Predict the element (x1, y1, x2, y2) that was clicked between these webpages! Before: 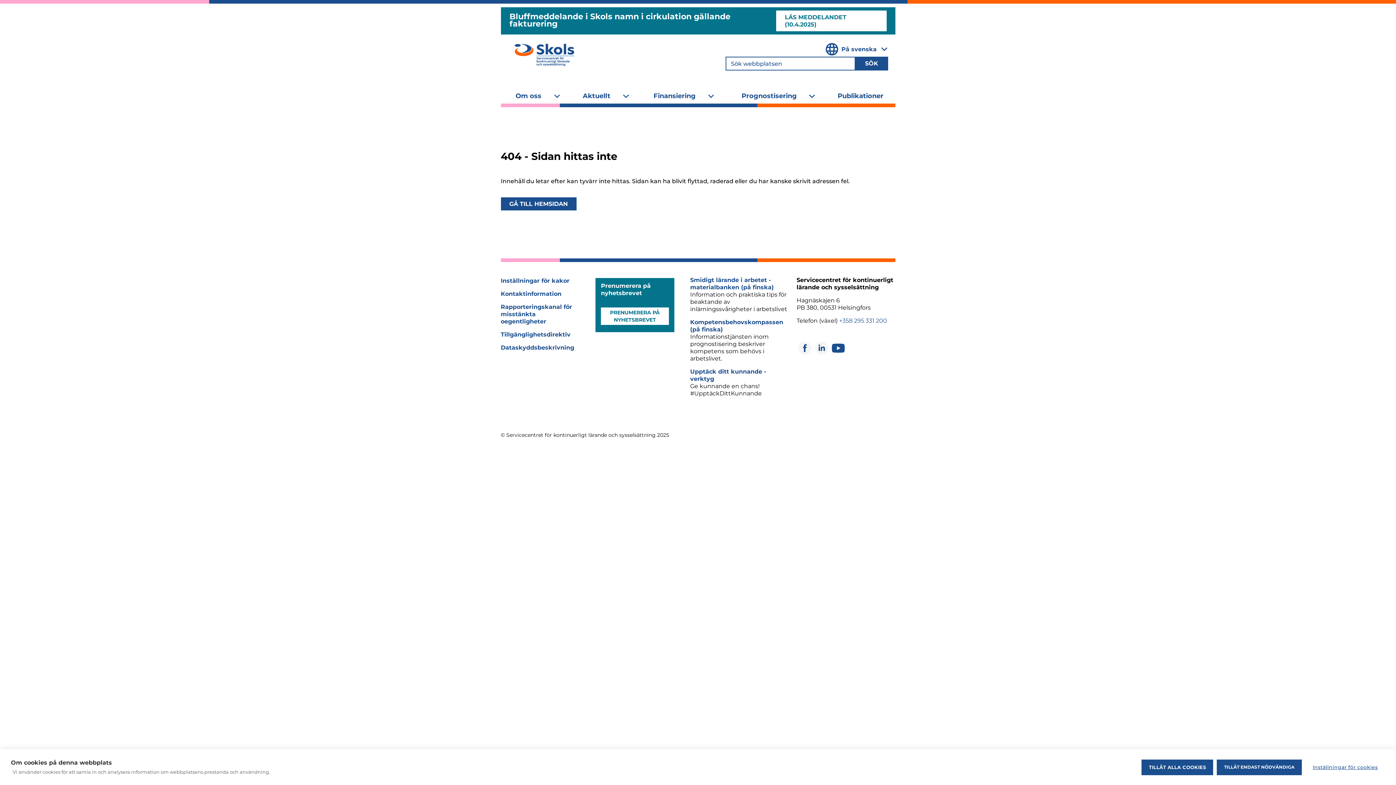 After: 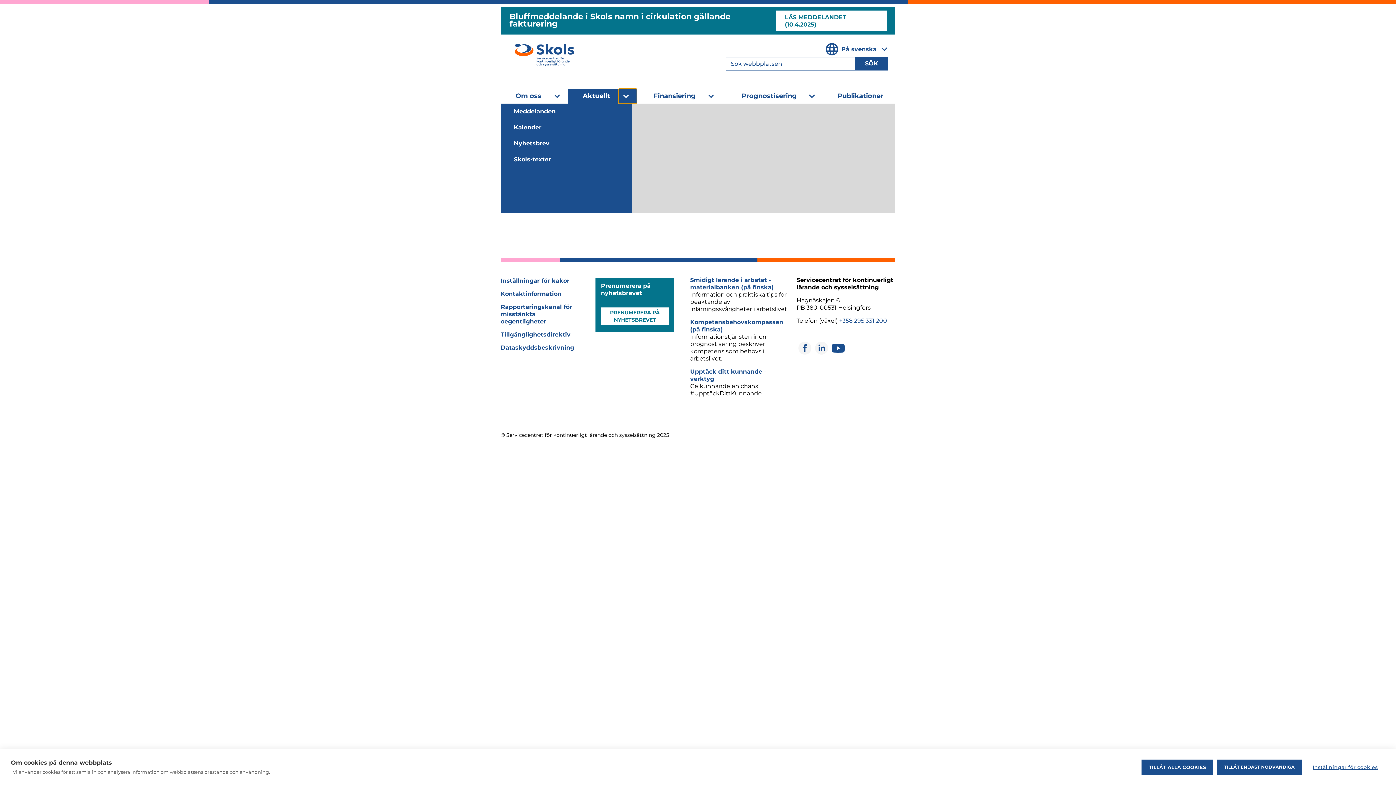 Action: bbox: (618, 88, 637, 103) label: Utvidga undermenyn